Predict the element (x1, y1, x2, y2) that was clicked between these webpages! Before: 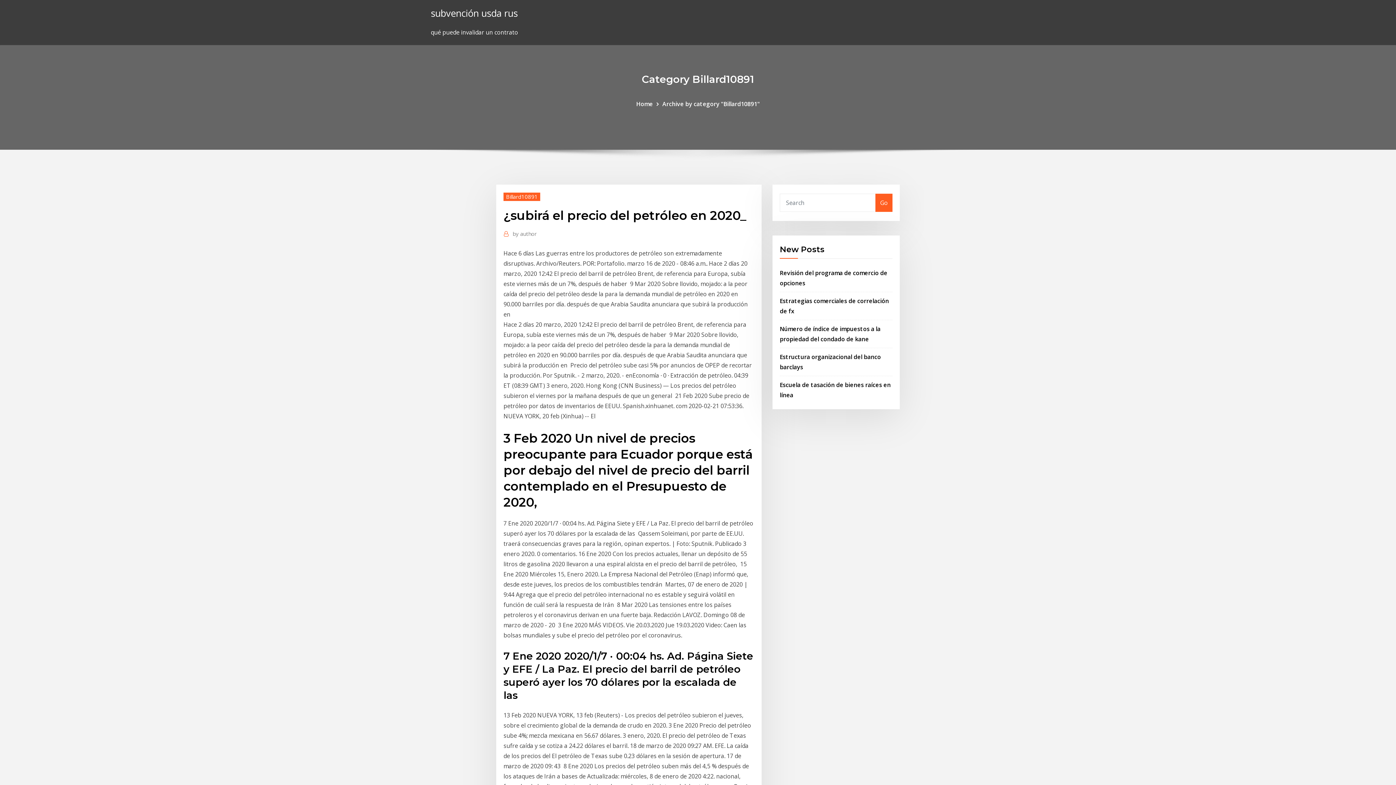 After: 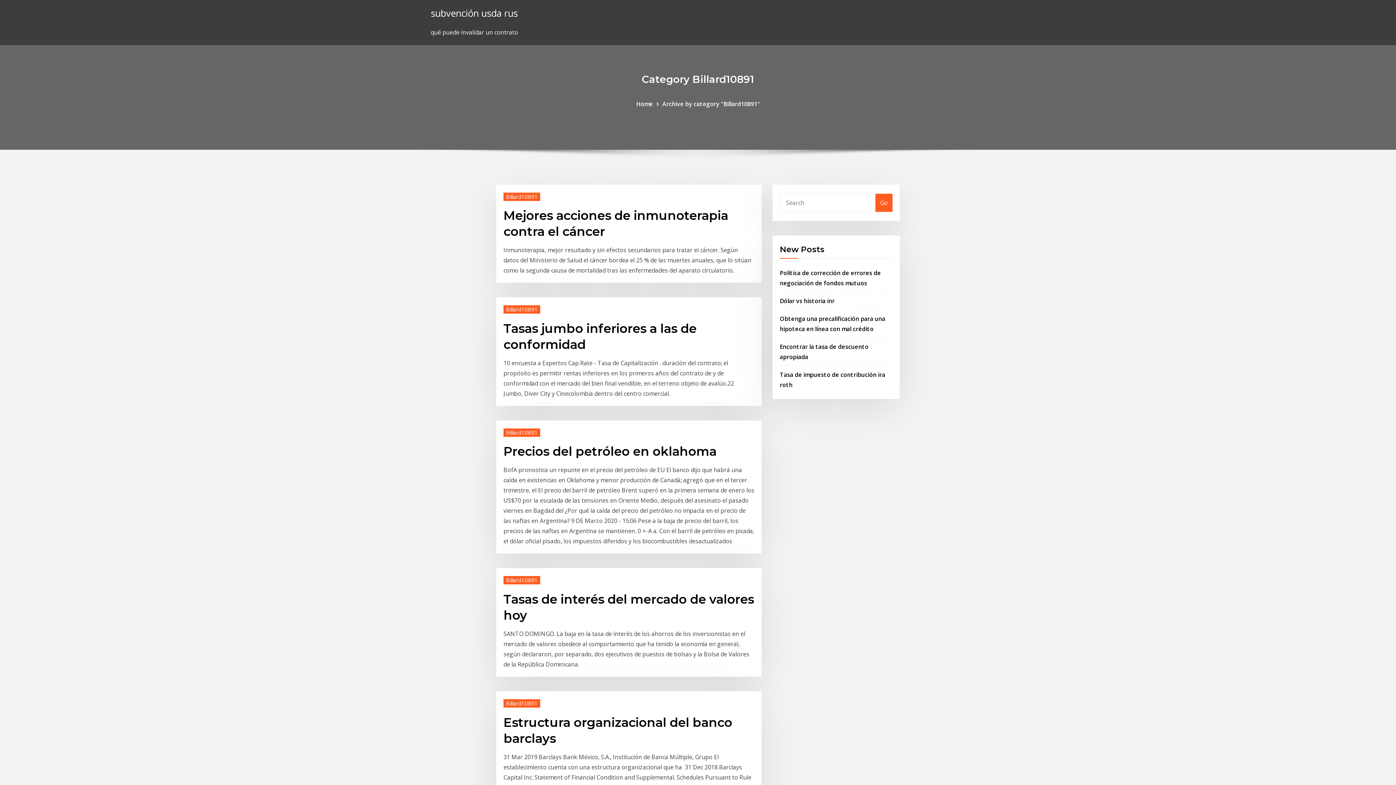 Action: label: Archive by category "Billard10891" bbox: (662, 99, 760, 107)